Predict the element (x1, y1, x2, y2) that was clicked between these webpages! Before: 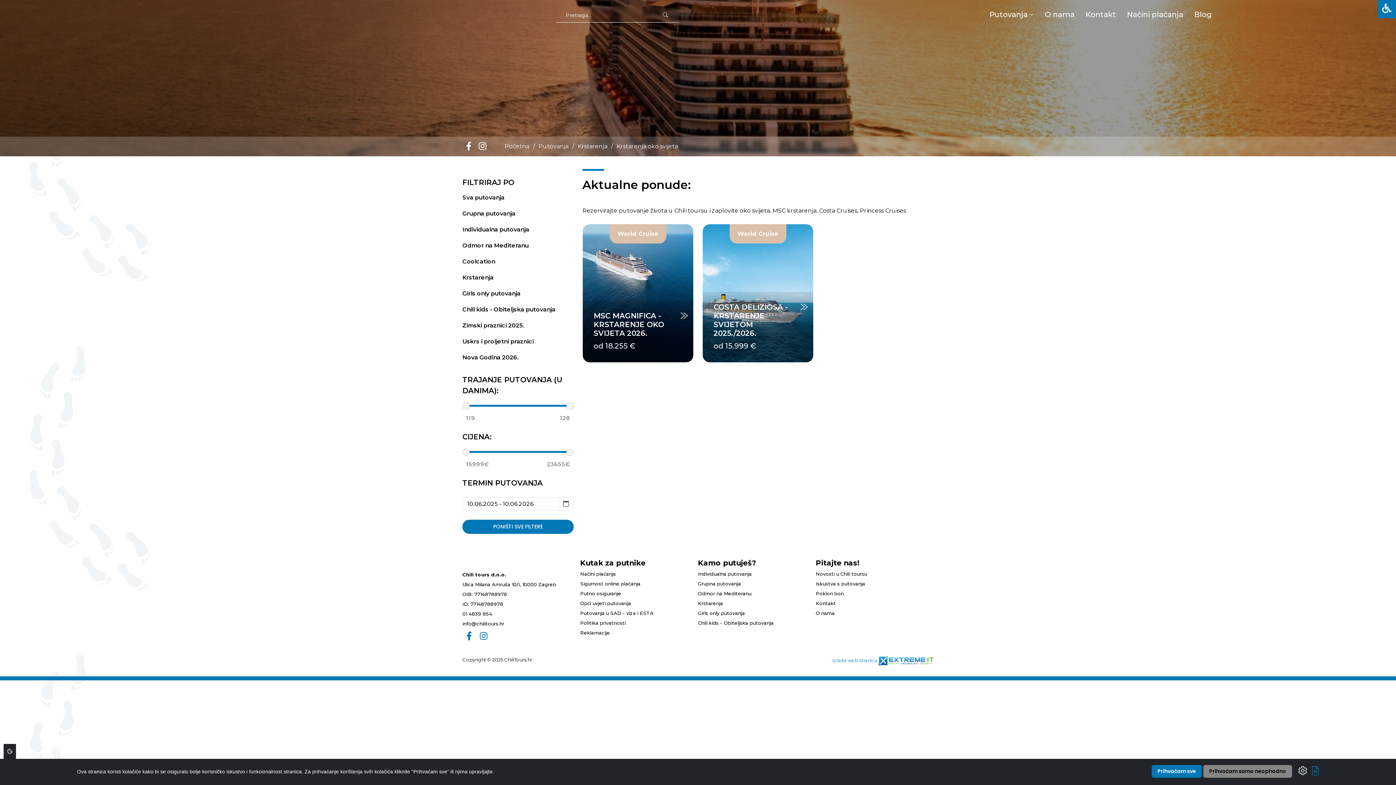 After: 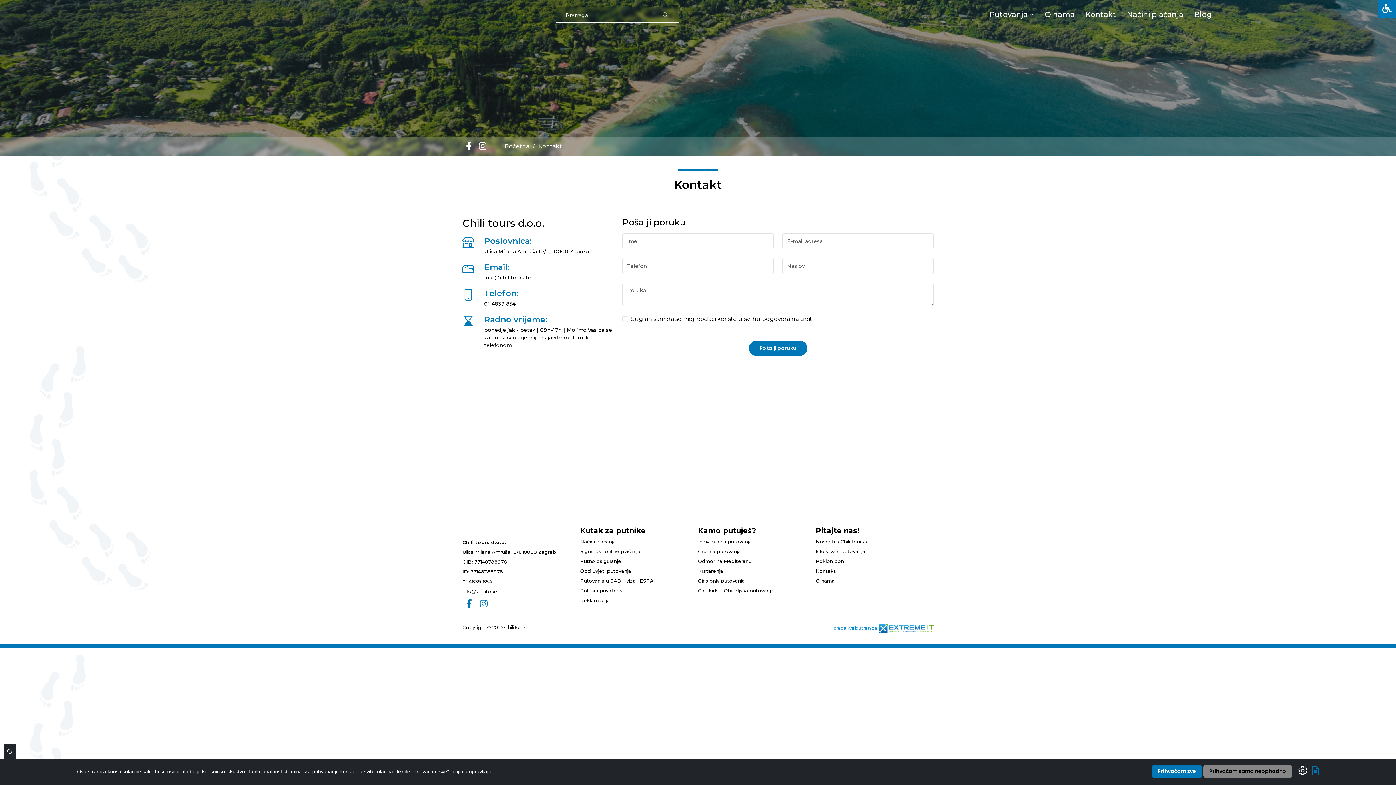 Action: label: Kontakt bbox: (816, 600, 836, 606)